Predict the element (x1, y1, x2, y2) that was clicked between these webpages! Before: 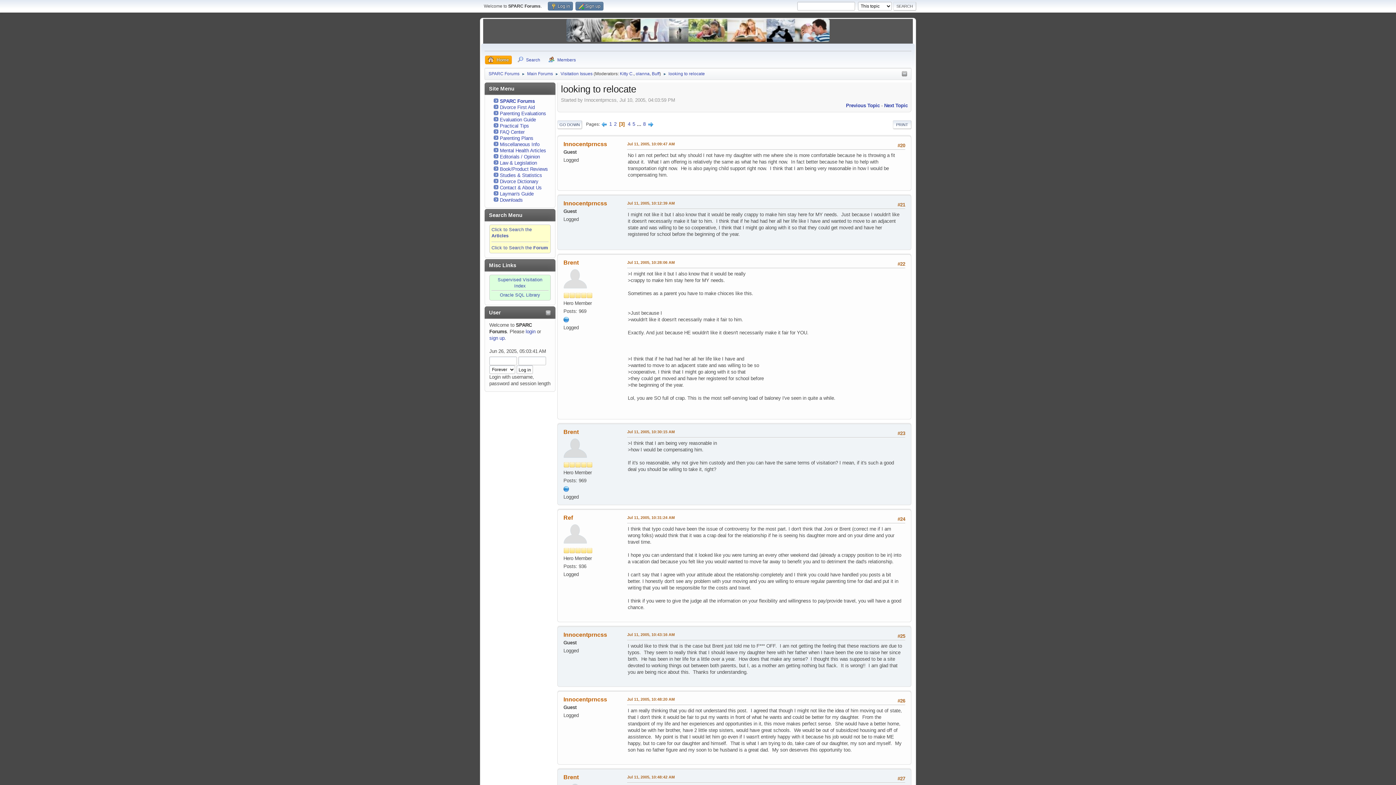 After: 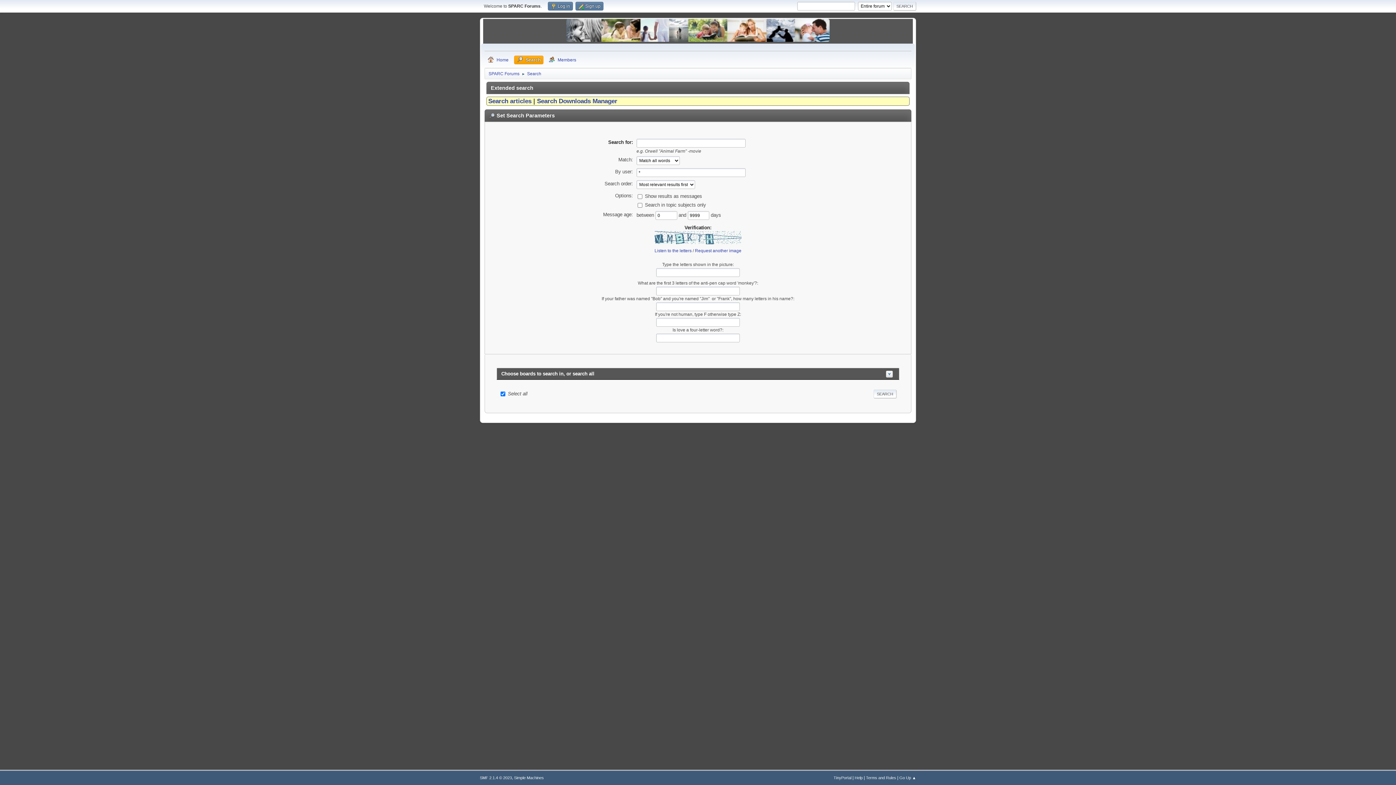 Action: bbox: (491, 245, 548, 250) label: Click to Search the Forum